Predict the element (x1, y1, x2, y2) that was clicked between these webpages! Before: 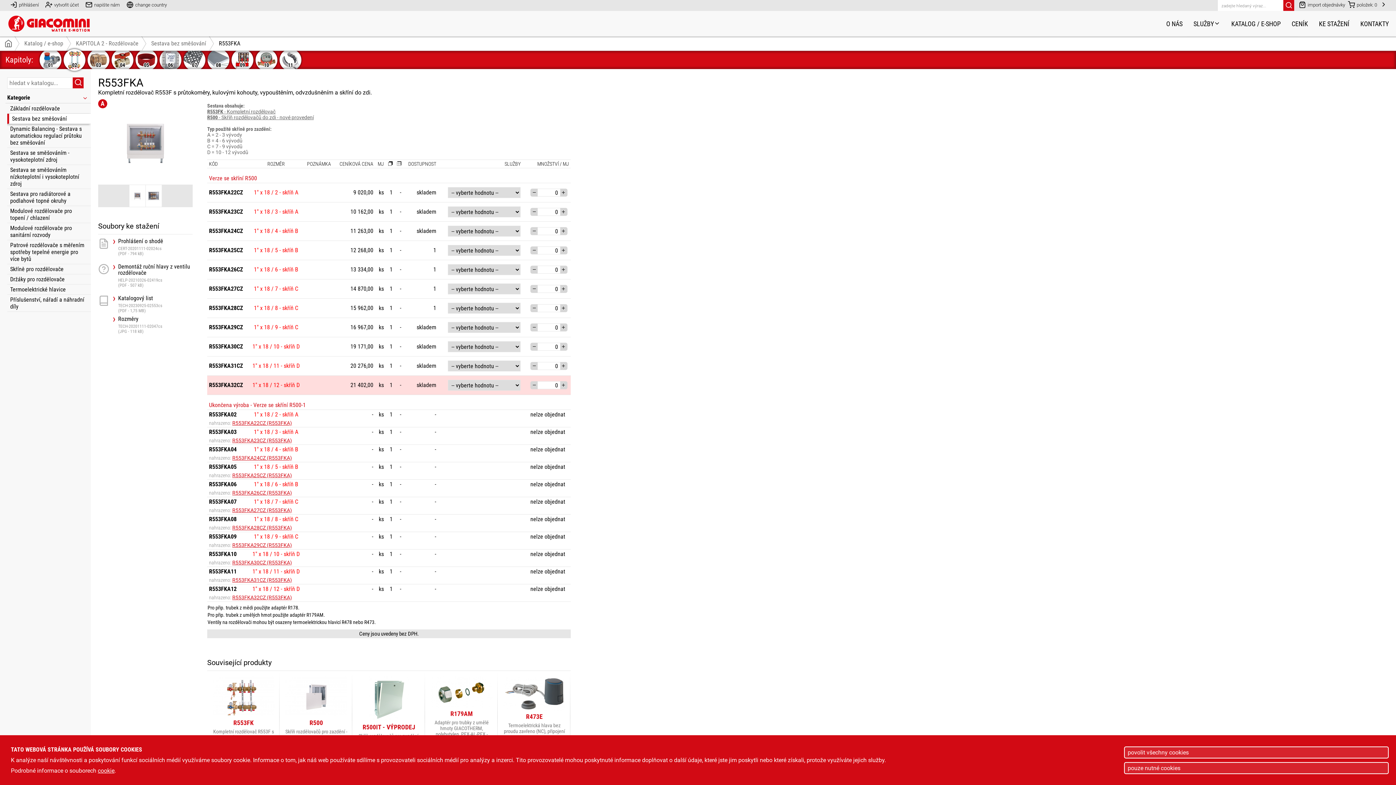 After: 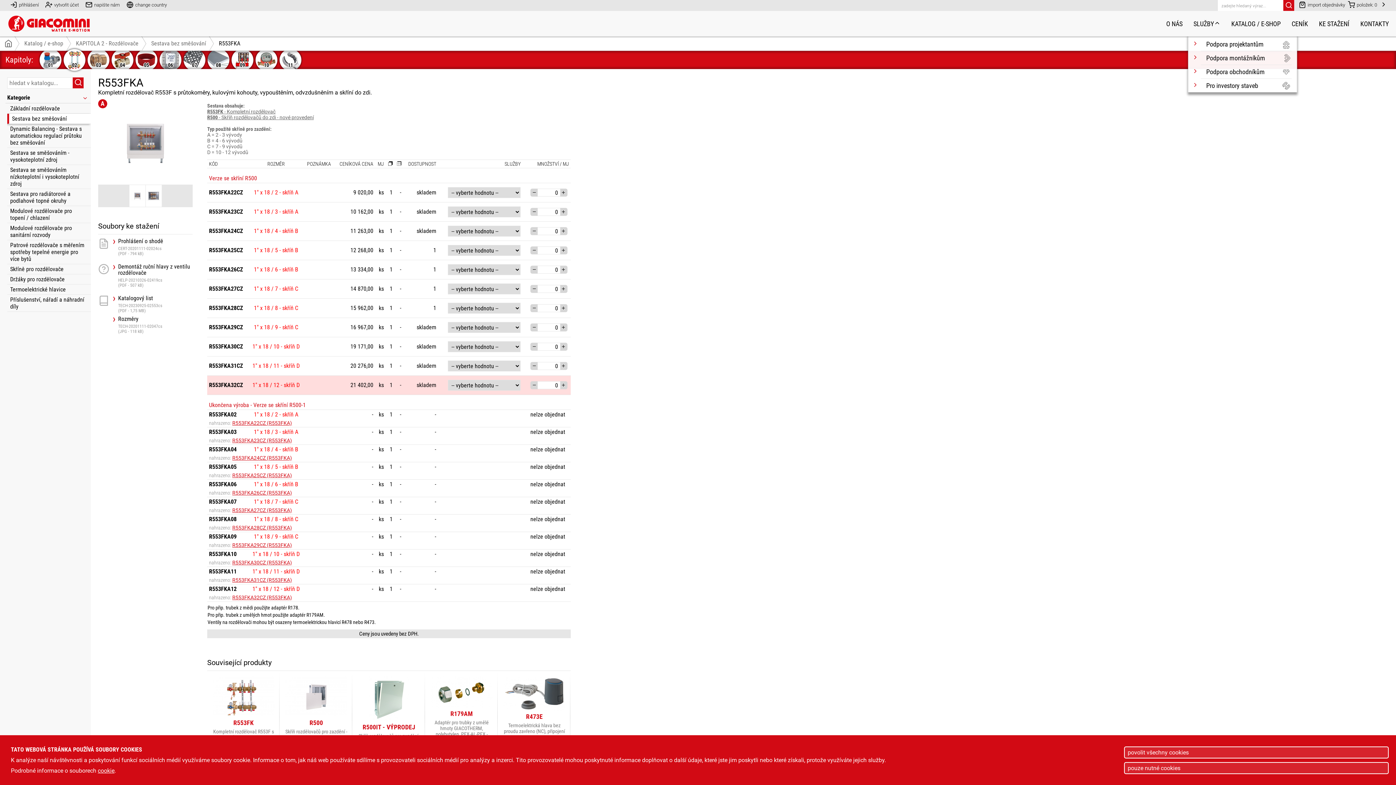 Action: bbox: (1193, 10, 1220, 37) label: SLUŽBY